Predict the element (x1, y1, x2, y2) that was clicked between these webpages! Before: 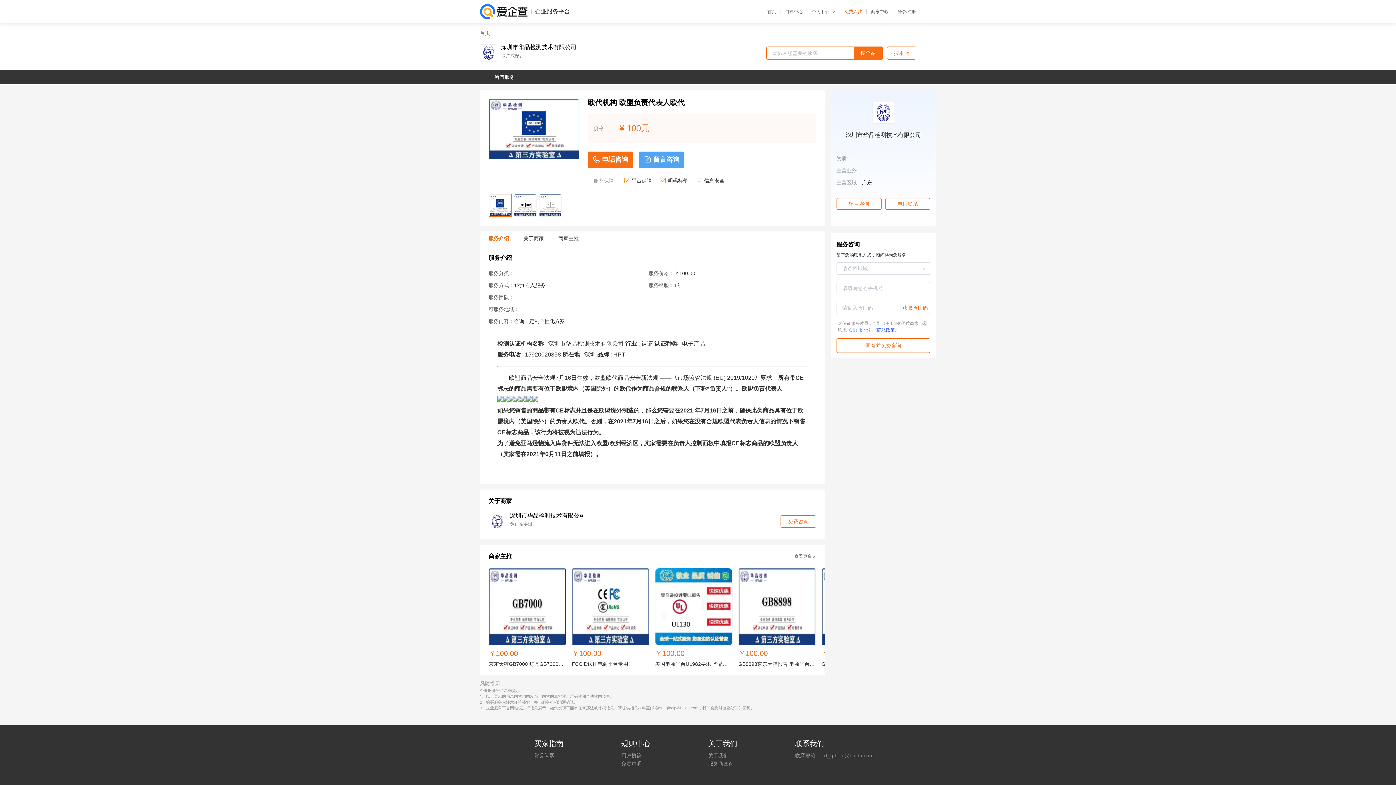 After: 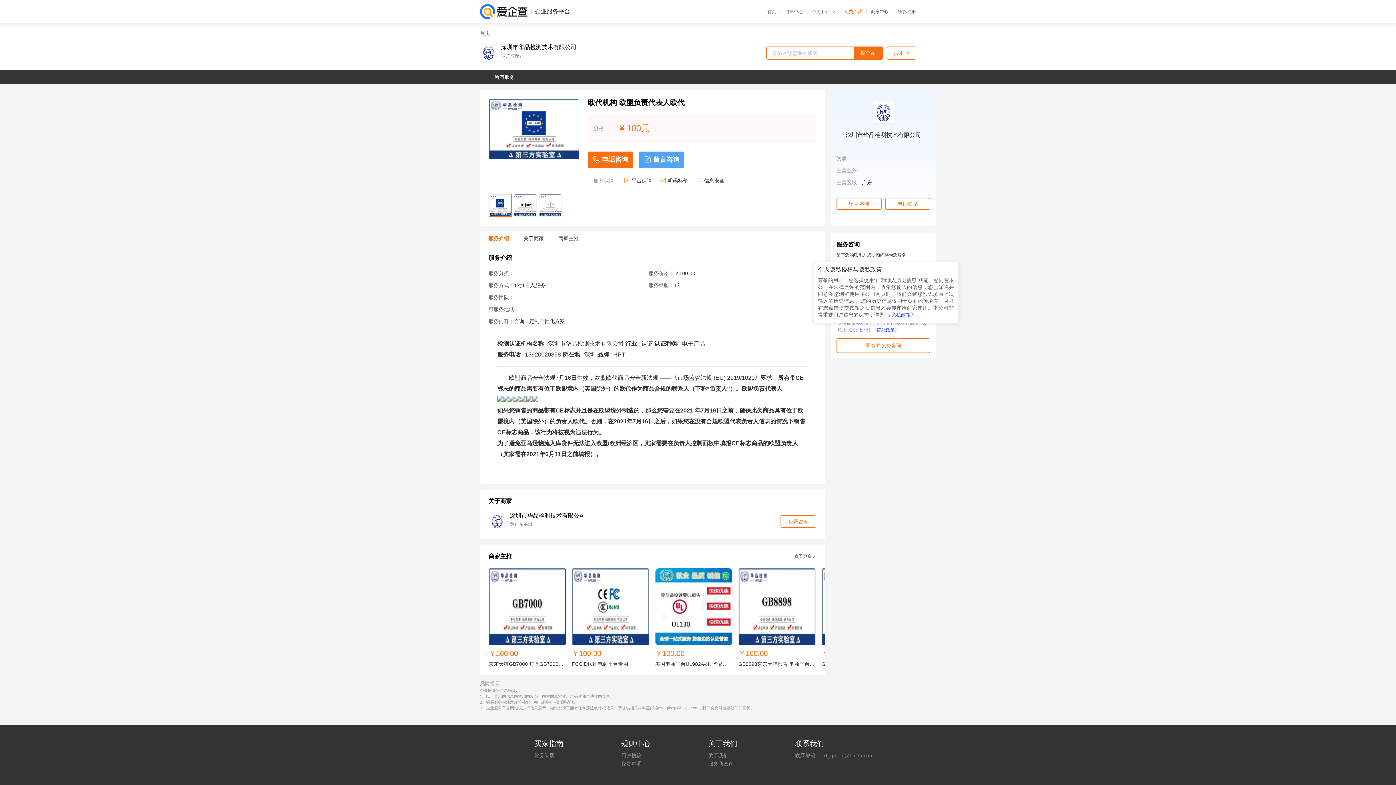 Action: label: 《隐私政策》 bbox: (873, 327, 899, 332)